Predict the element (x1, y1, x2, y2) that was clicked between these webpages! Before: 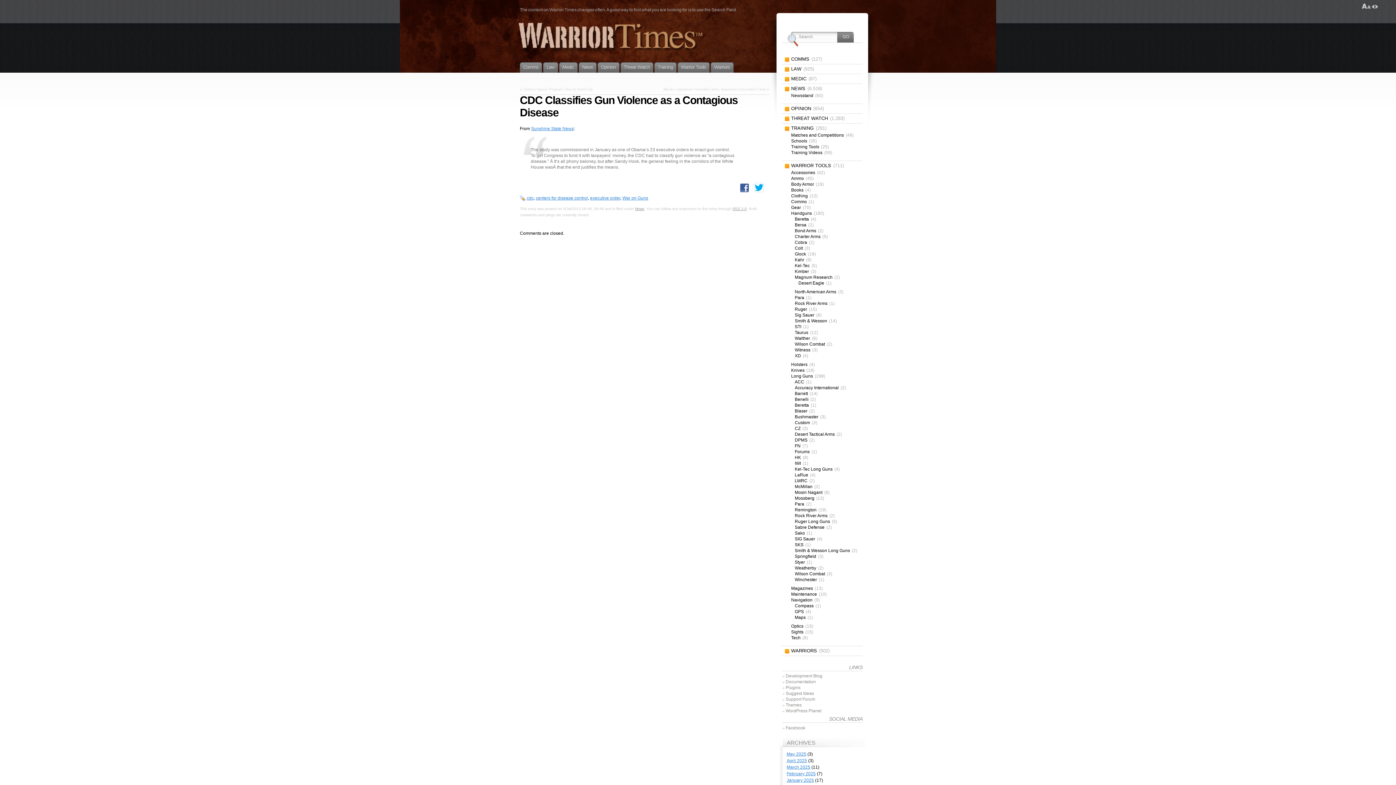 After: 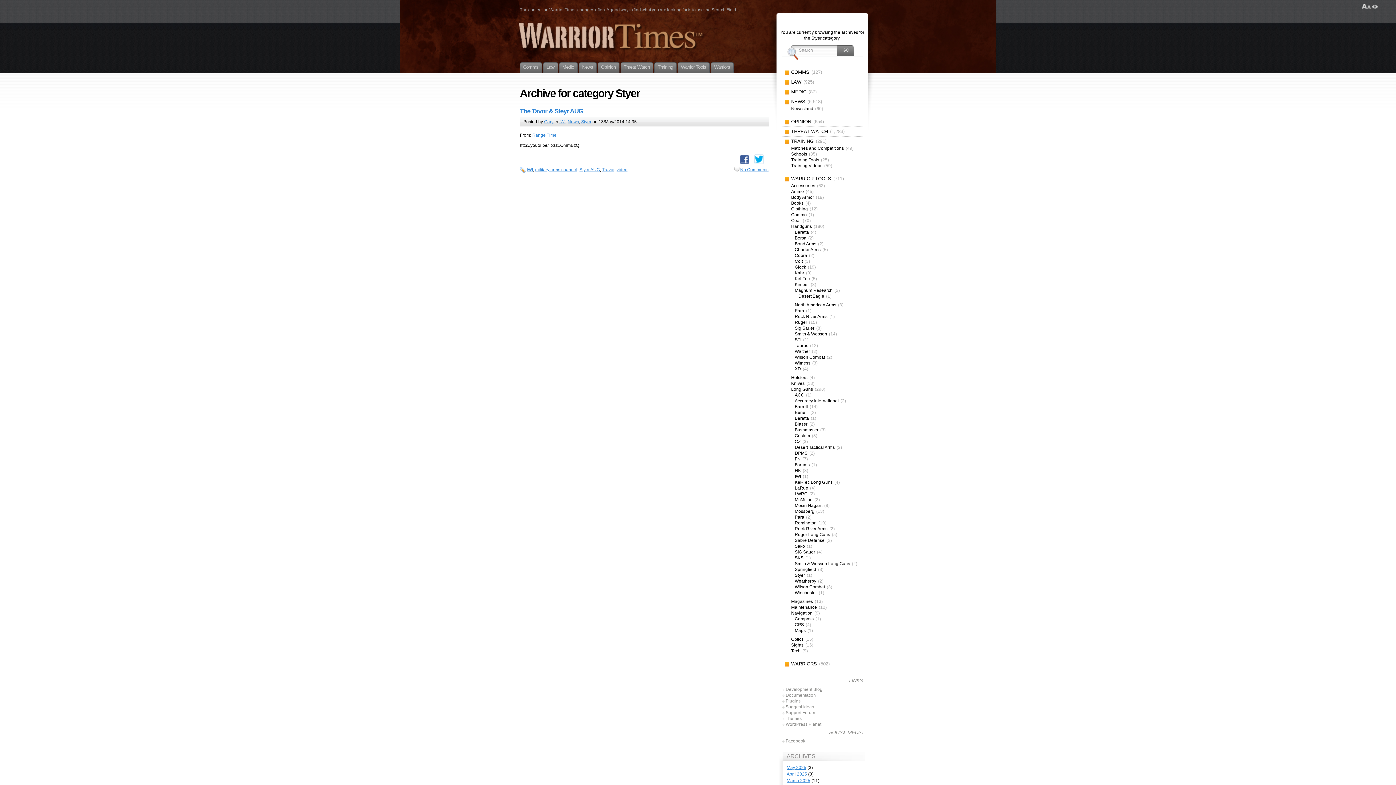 Action: label: Styer (1) bbox: (794, 559, 862, 565)